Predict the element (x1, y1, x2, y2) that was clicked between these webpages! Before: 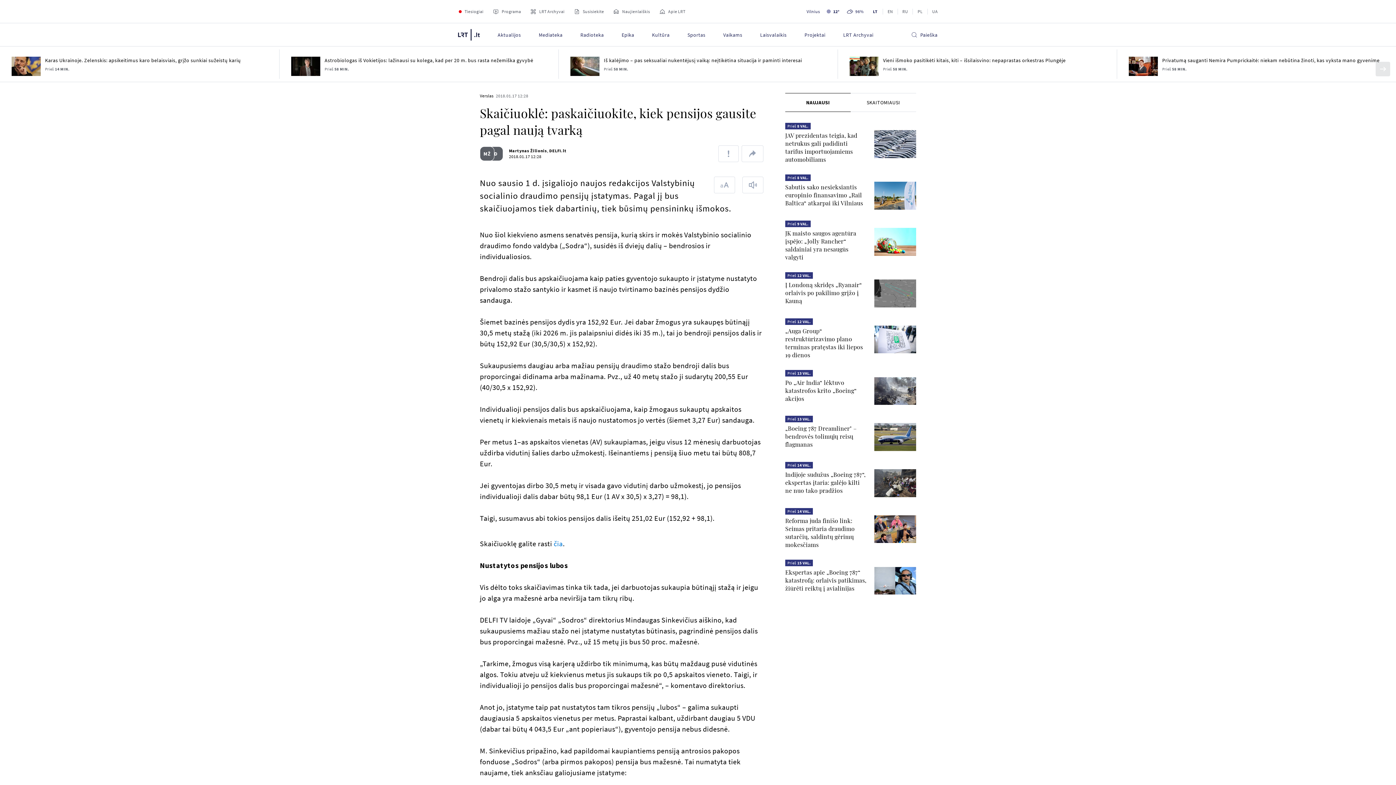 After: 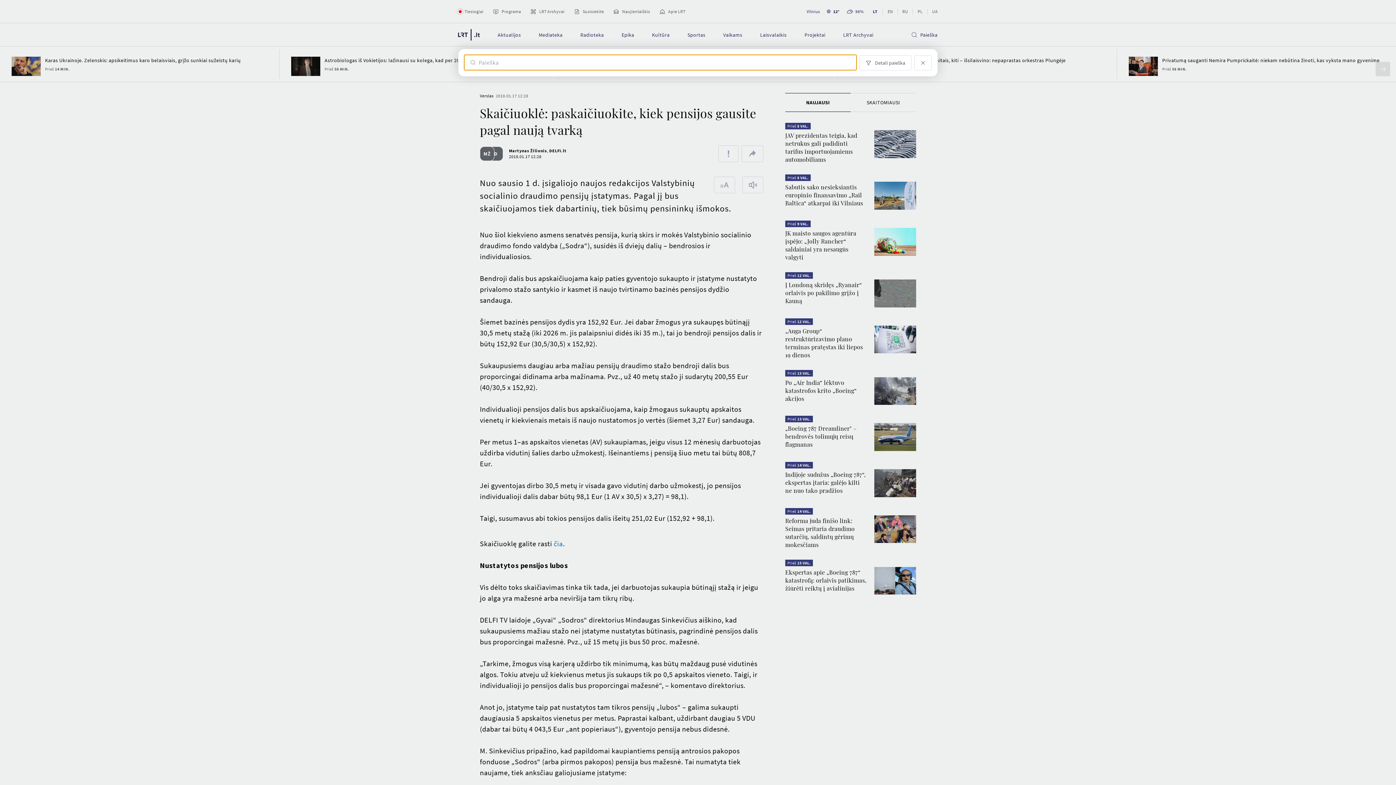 Action: bbox: (902, 23, 946, 46) label: Paieška